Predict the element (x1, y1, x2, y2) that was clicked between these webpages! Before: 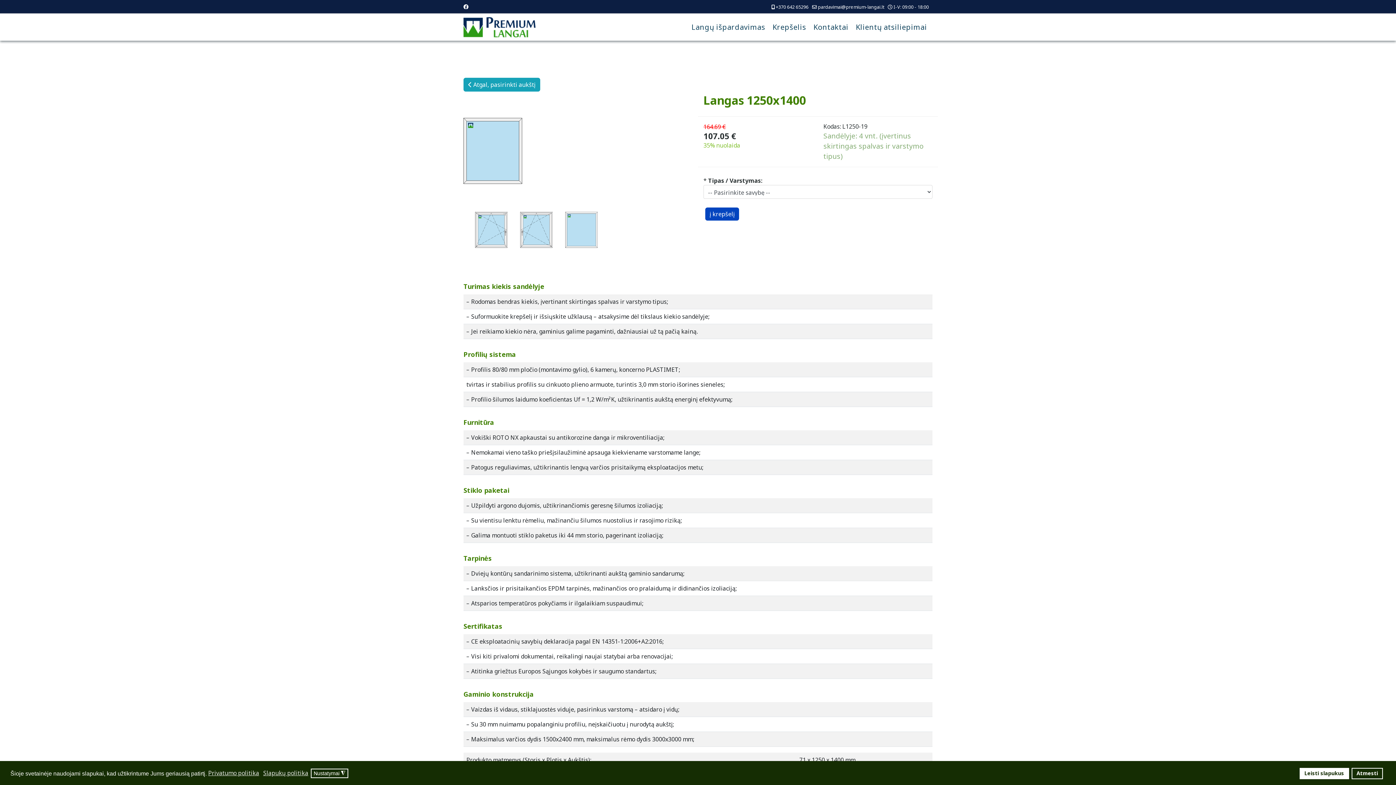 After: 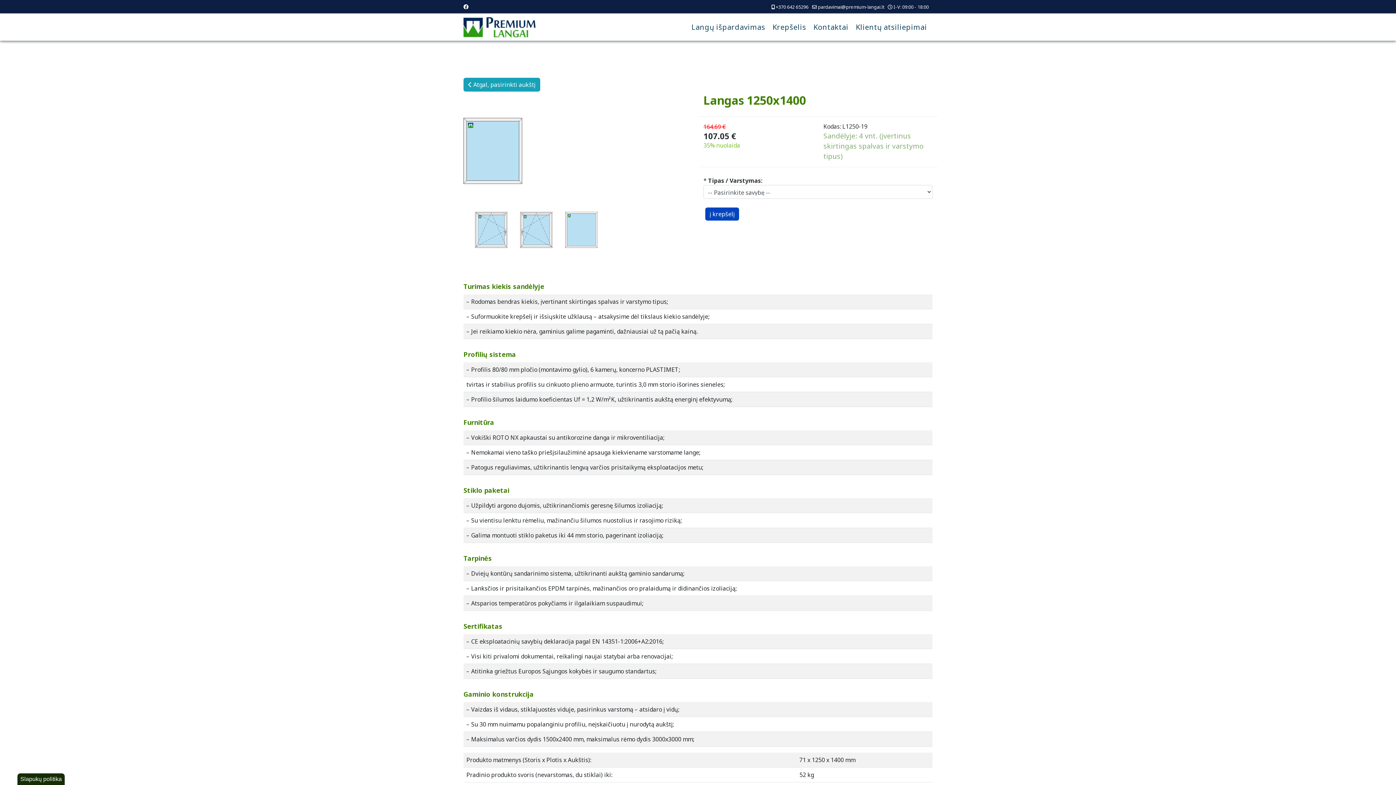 Action: bbox: (1299, 768, 1349, 779) label: Leisti slapukus